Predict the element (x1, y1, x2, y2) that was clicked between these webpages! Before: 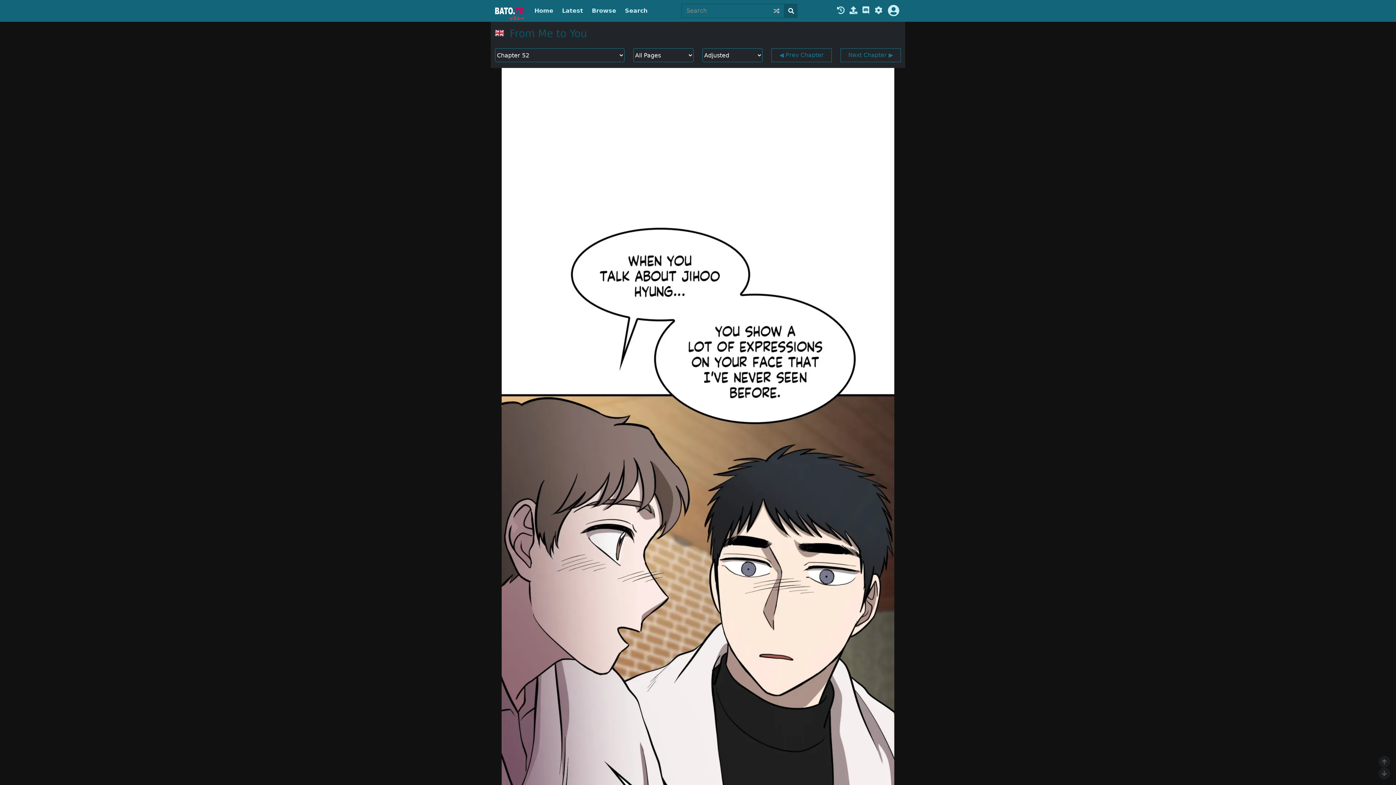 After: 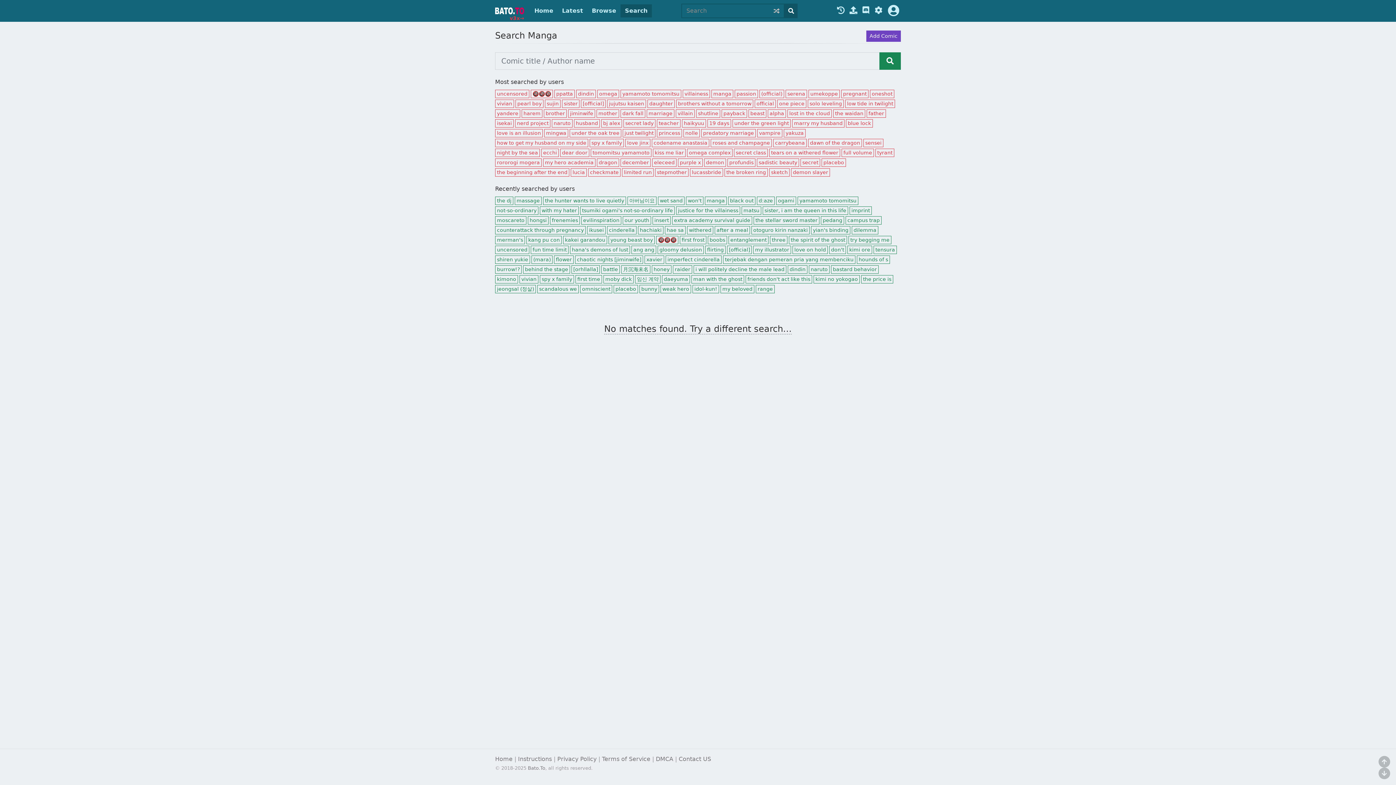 Action: bbox: (784, 4, 797, 17)